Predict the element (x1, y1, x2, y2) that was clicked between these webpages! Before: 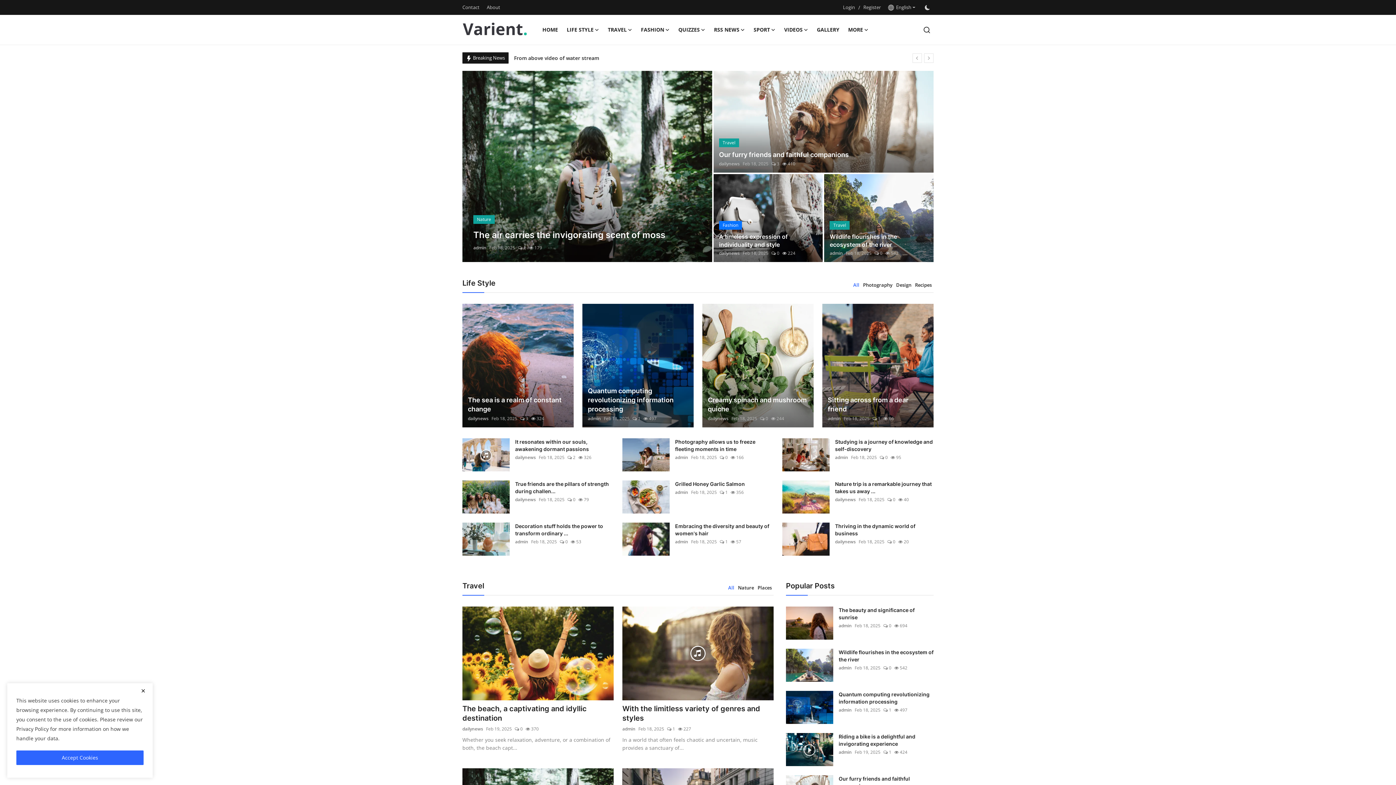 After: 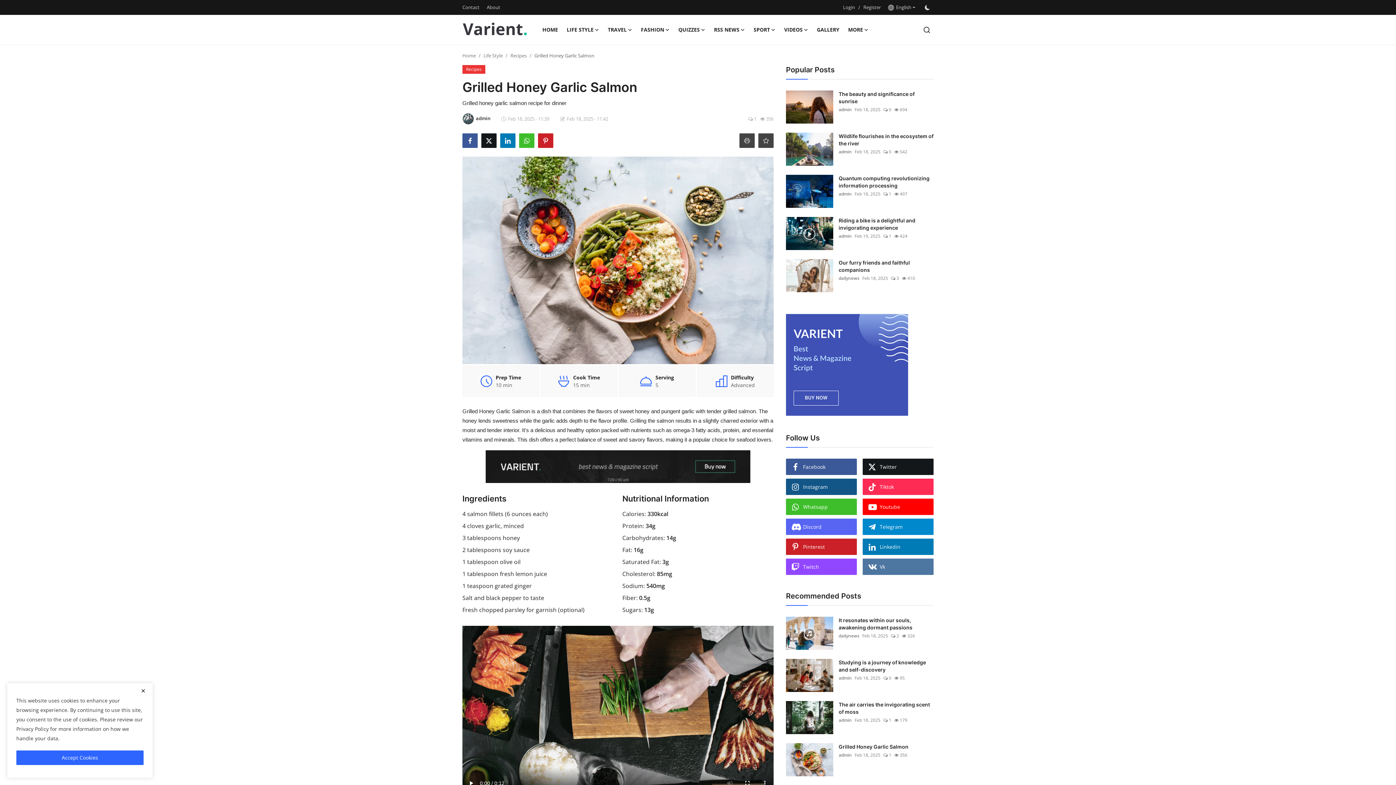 Action: bbox: (622, 480, 669, 513)